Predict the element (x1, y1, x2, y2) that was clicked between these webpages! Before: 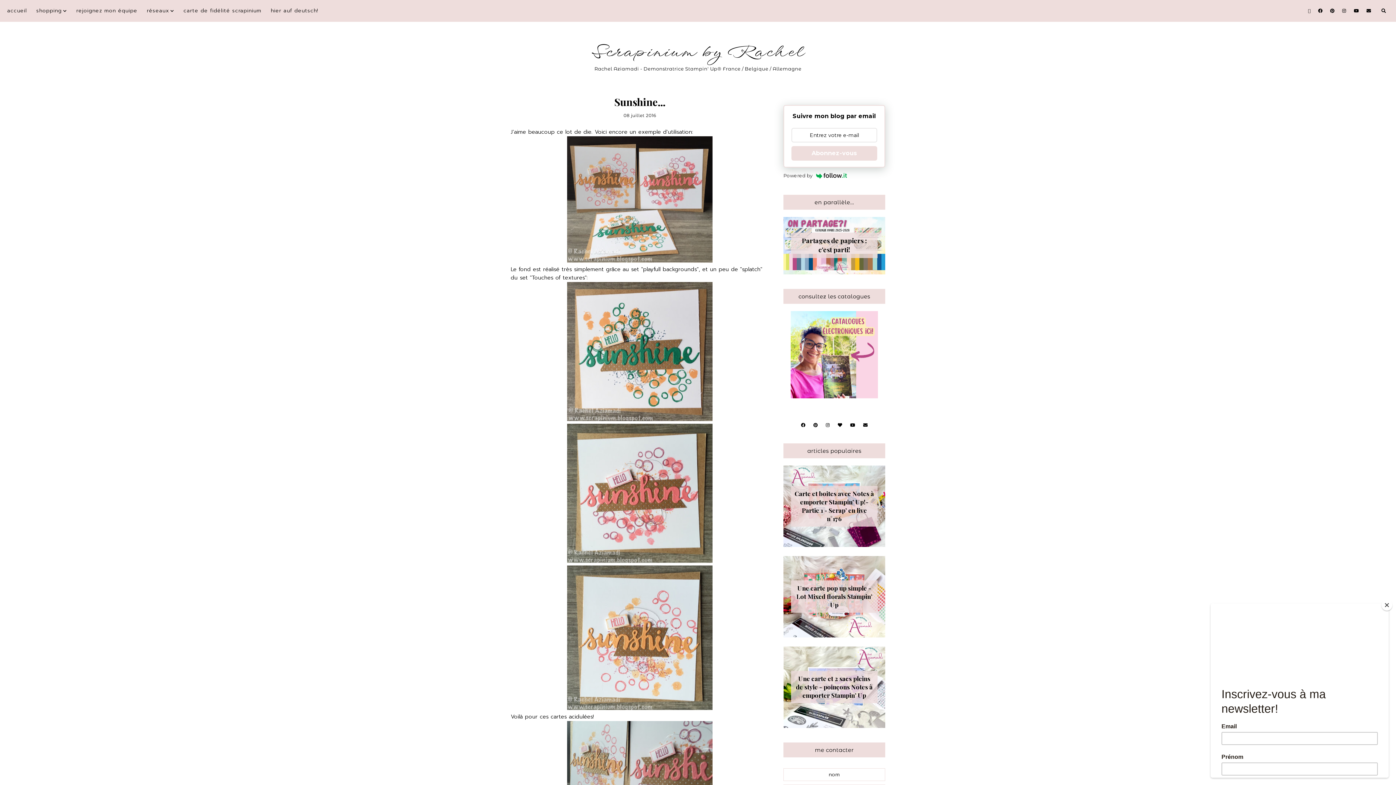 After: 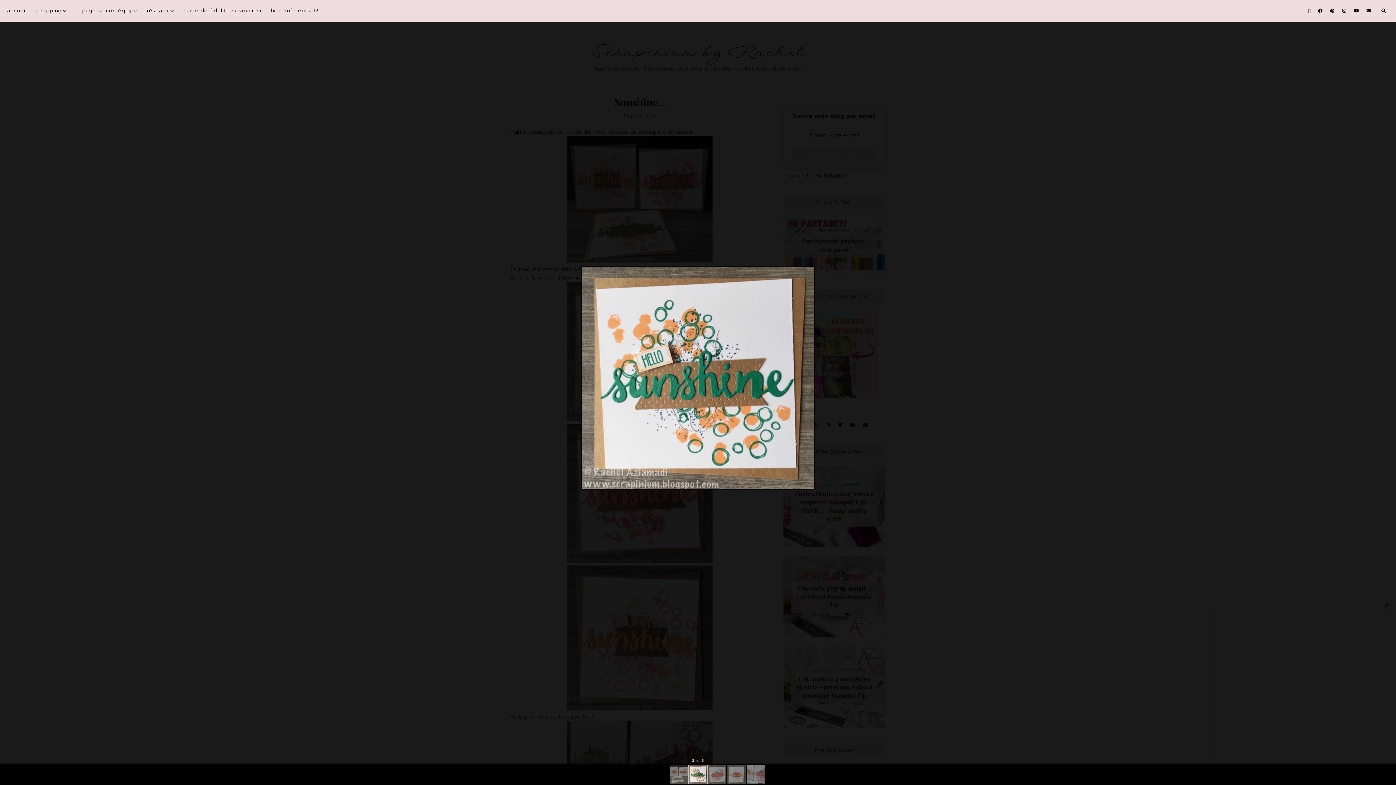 Action: bbox: (510, 282, 769, 421)